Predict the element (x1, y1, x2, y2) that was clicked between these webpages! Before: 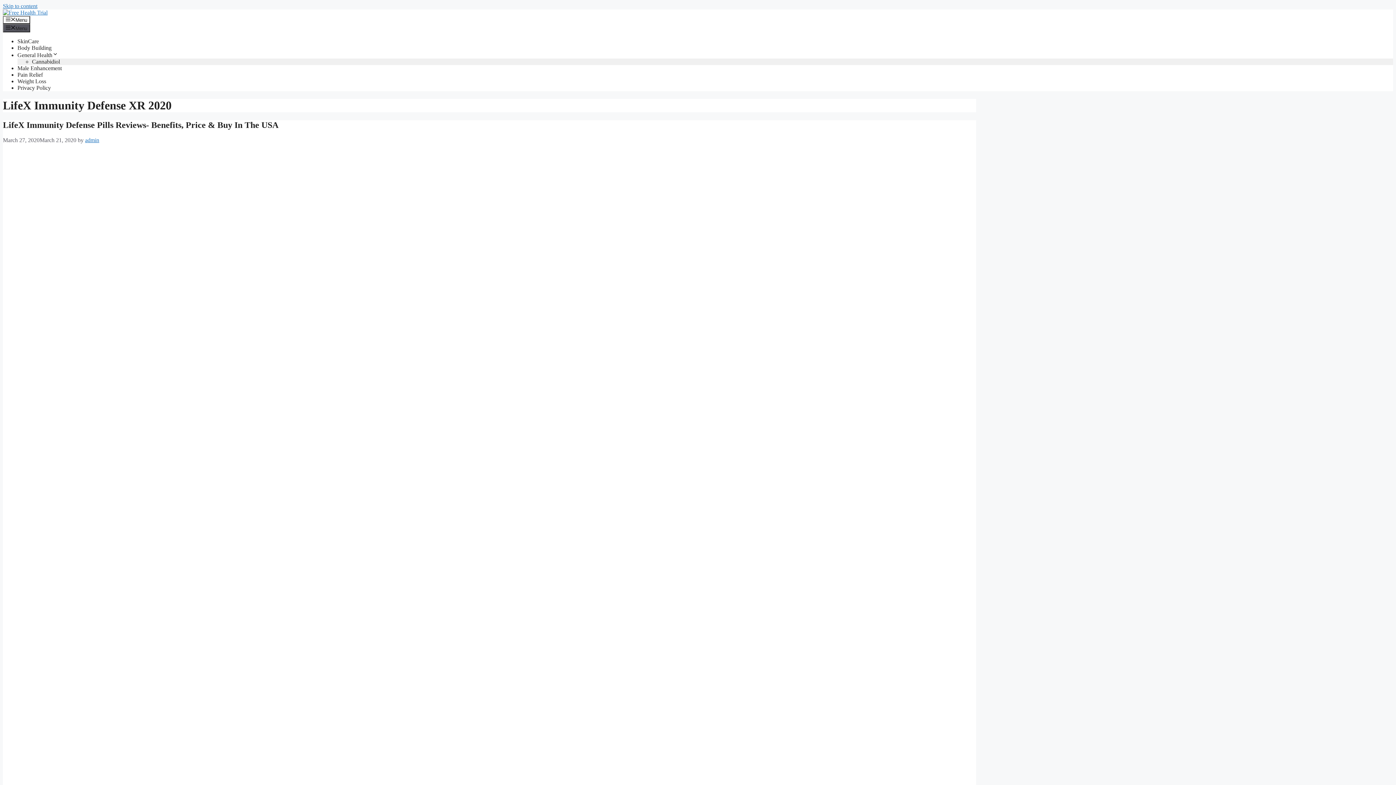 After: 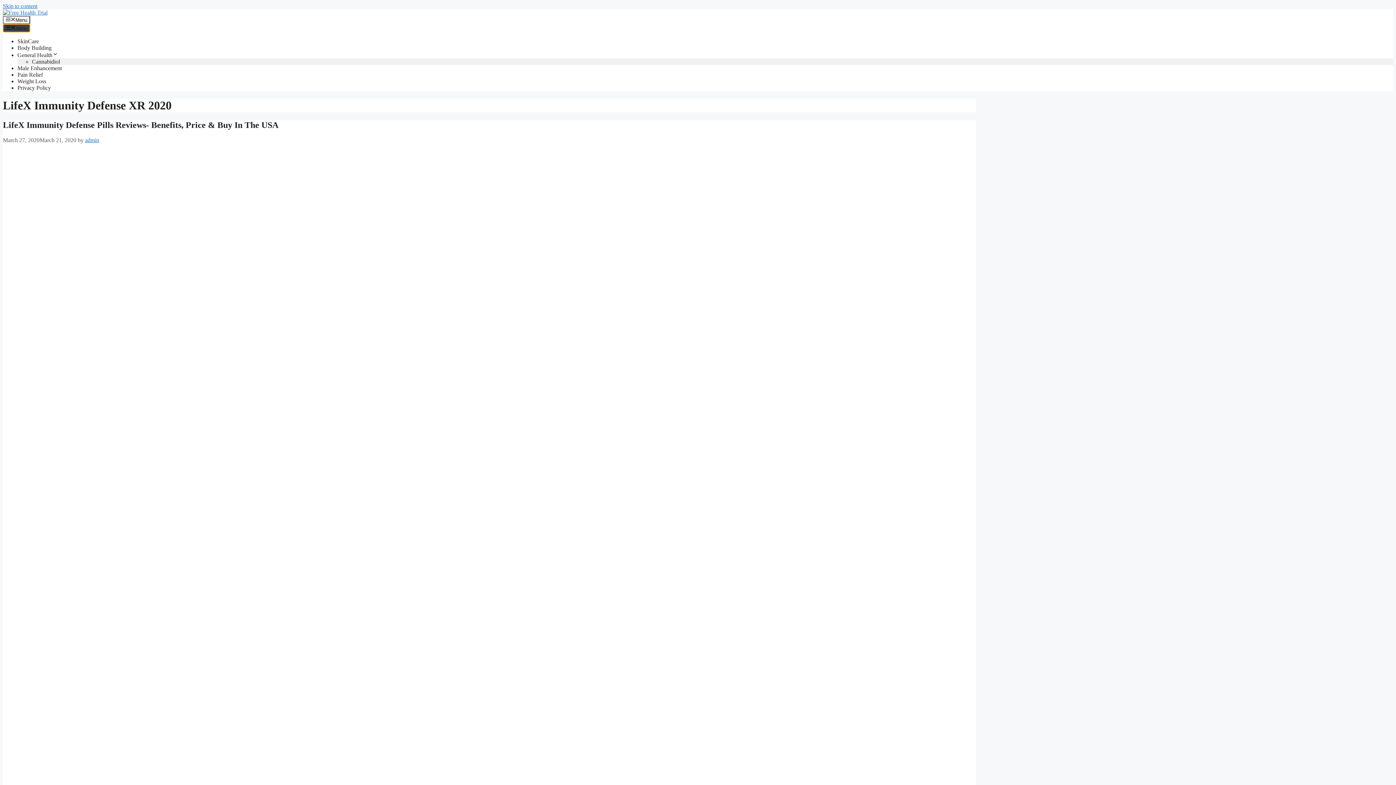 Action: bbox: (2, 24, 30, 32) label: Menu